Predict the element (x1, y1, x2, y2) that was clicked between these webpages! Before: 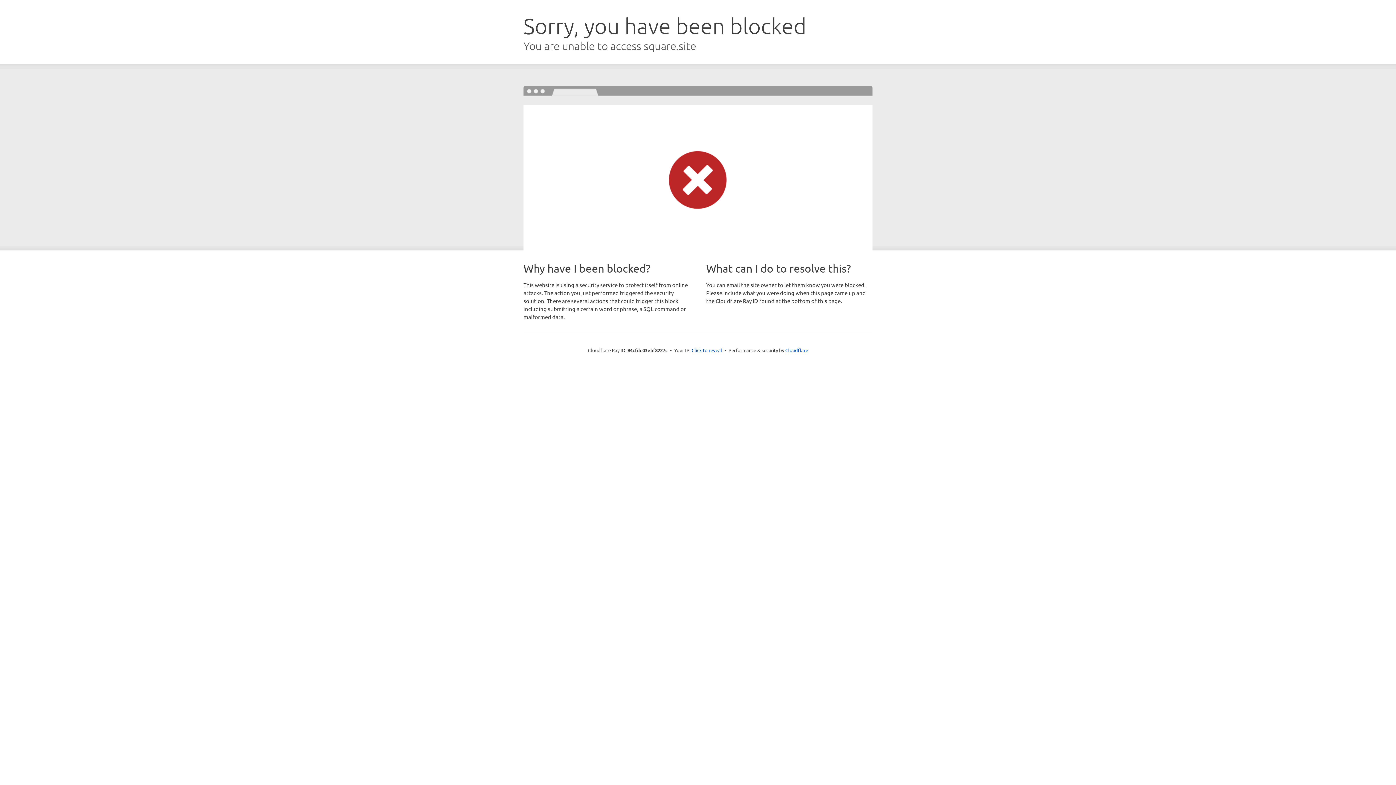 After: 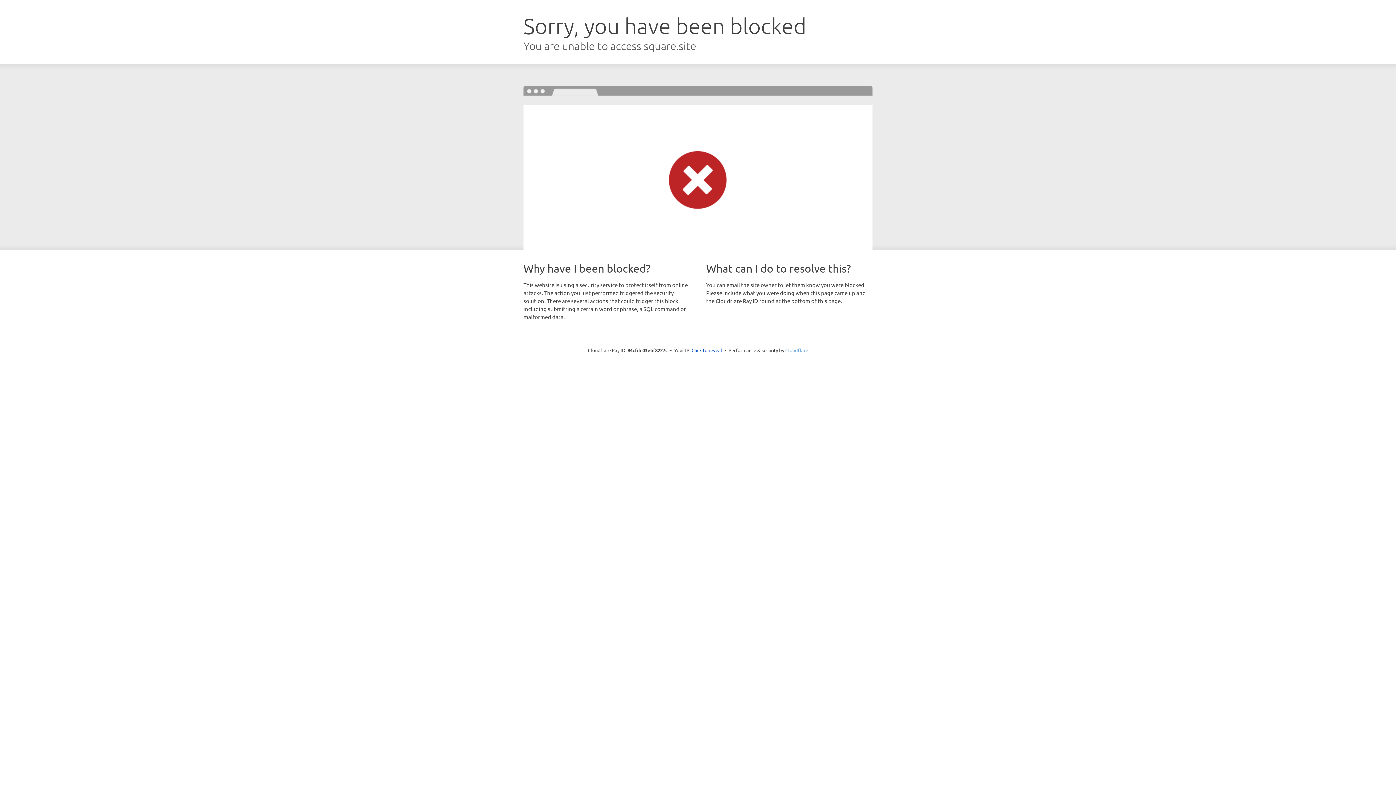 Action: bbox: (785, 347, 808, 353) label: Cloudflare